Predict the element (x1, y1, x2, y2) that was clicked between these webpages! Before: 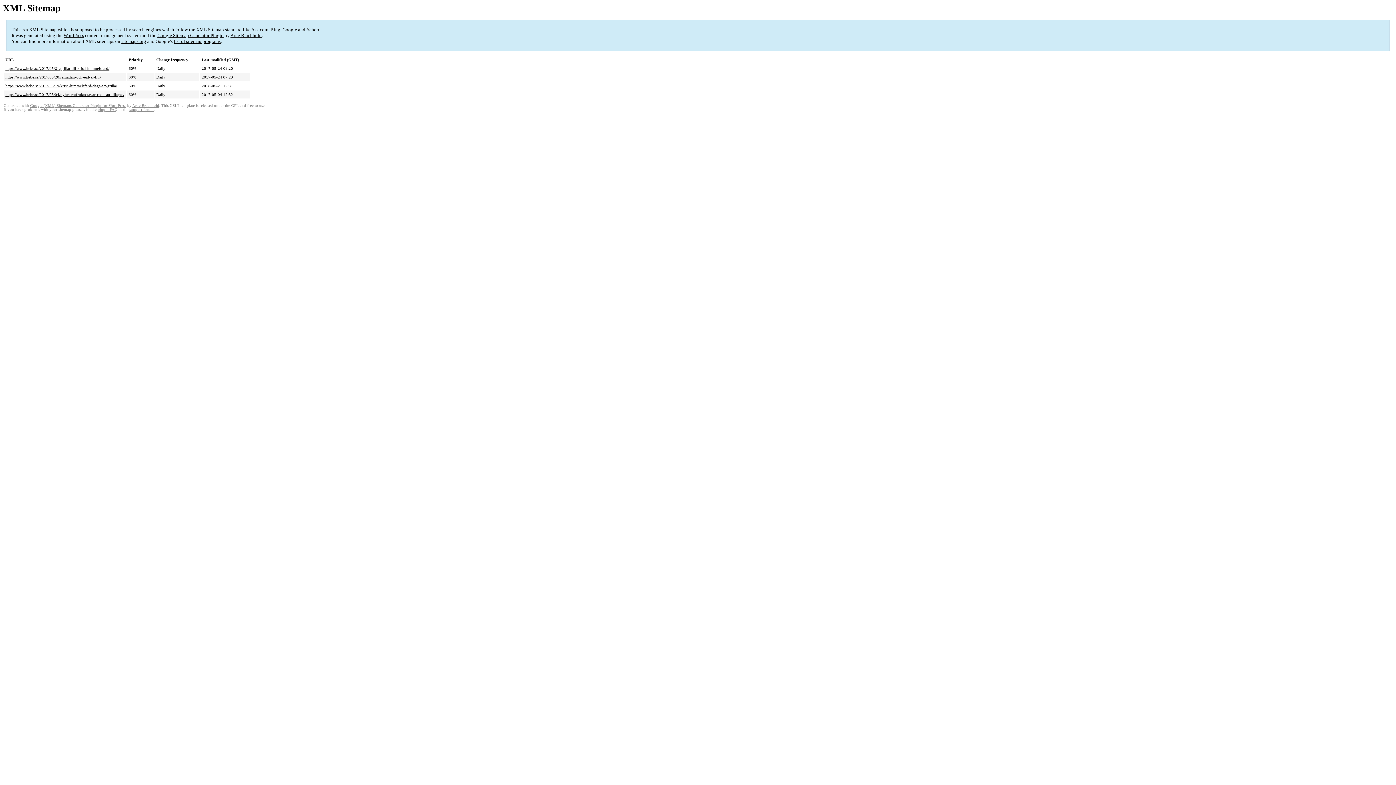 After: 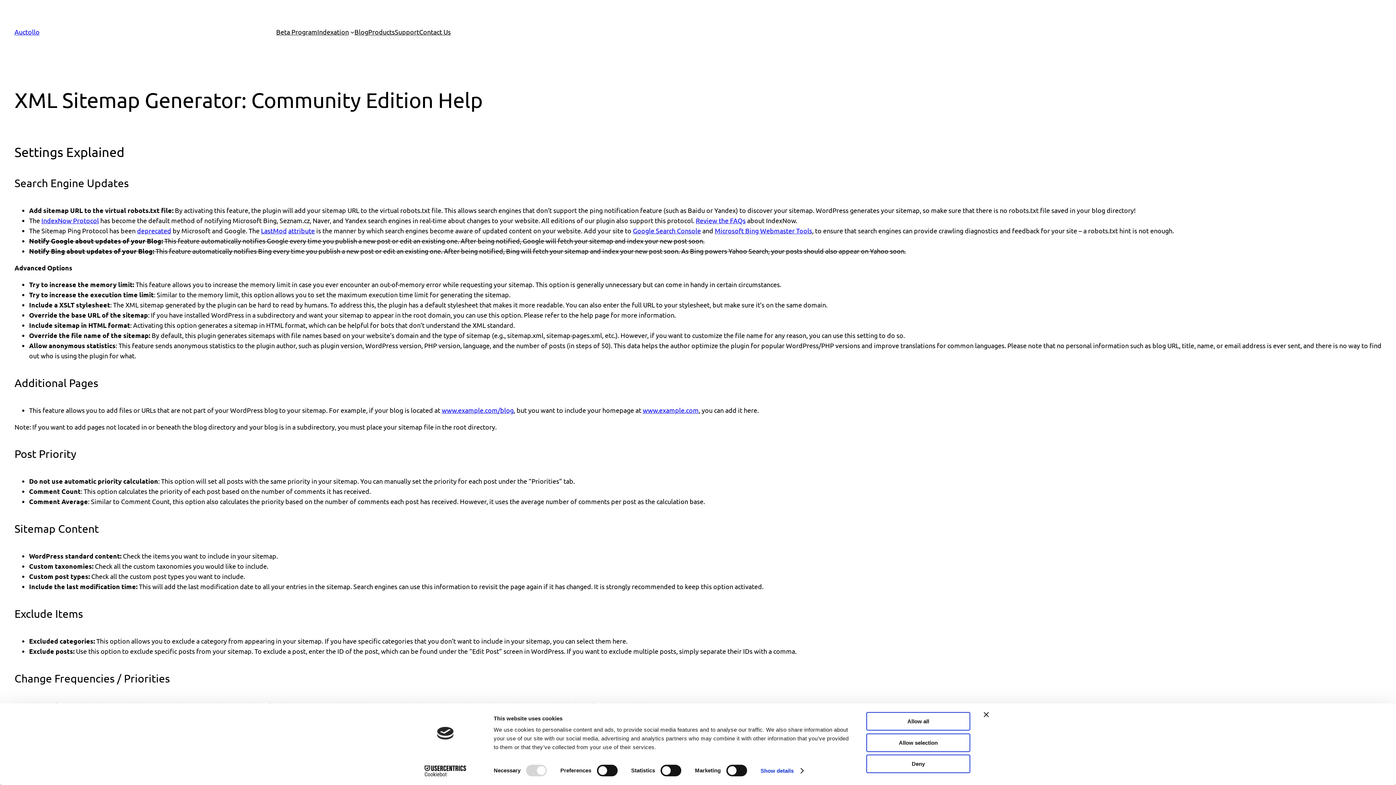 Action: label: plugin FAQ bbox: (97, 107, 117, 111)